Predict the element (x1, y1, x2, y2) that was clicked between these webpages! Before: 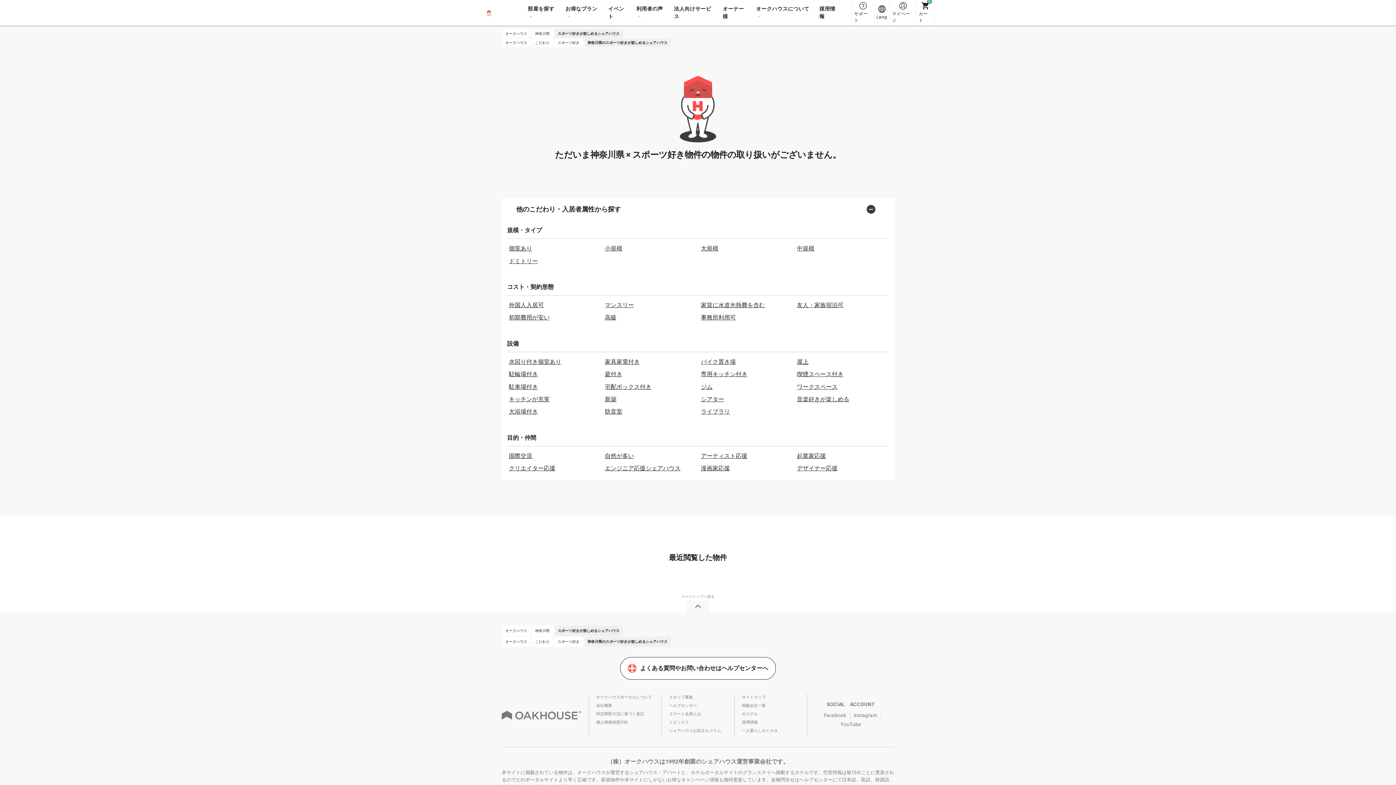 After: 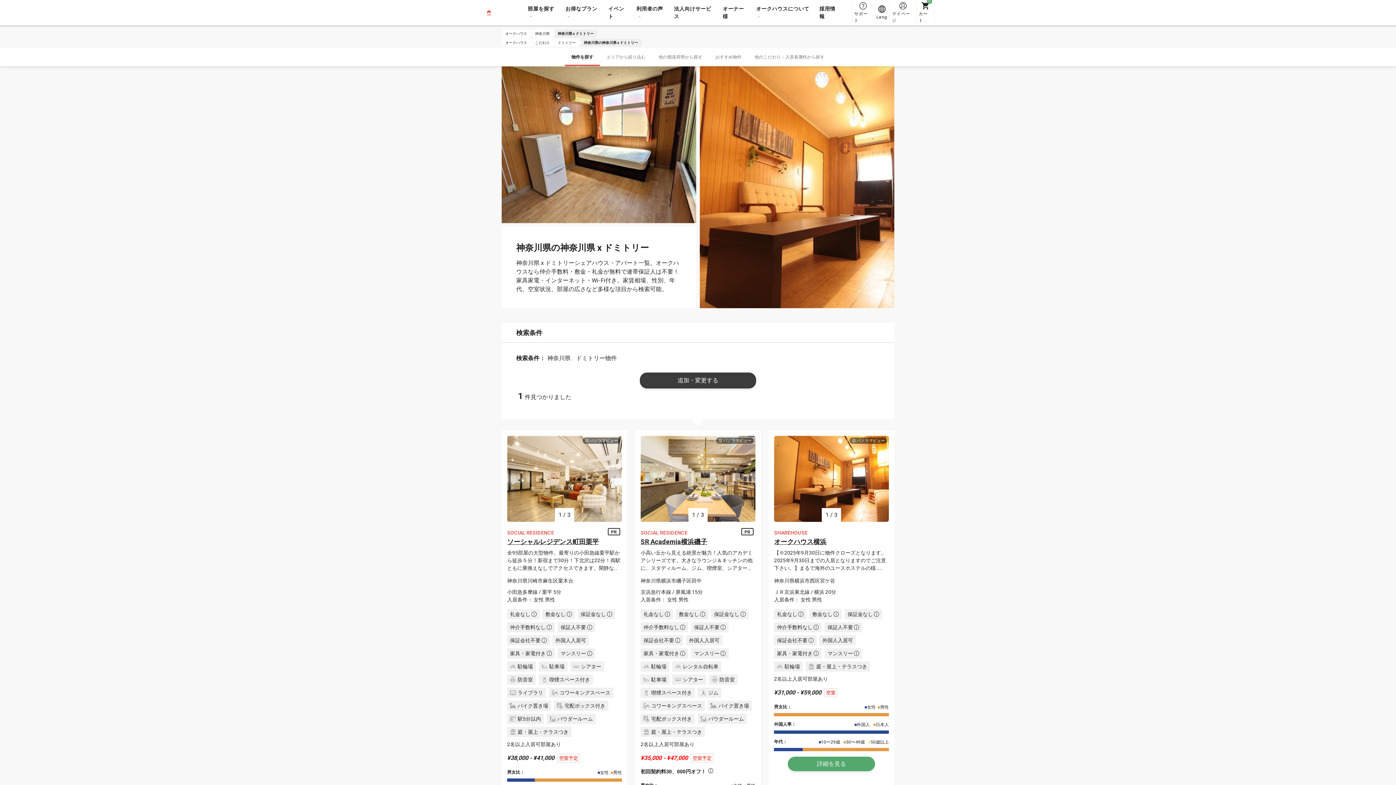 Action: label: ドミトリー bbox: (506, 255, 602, 267)